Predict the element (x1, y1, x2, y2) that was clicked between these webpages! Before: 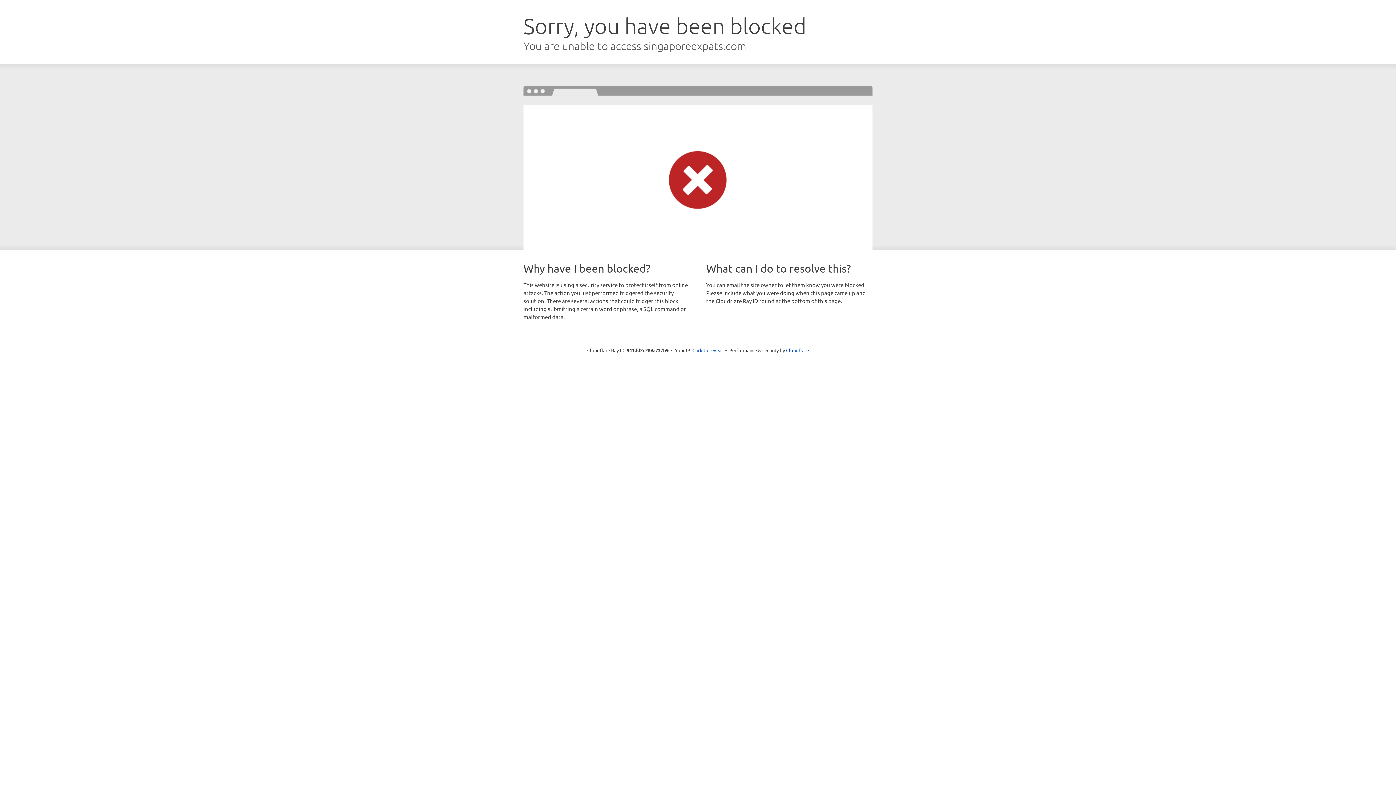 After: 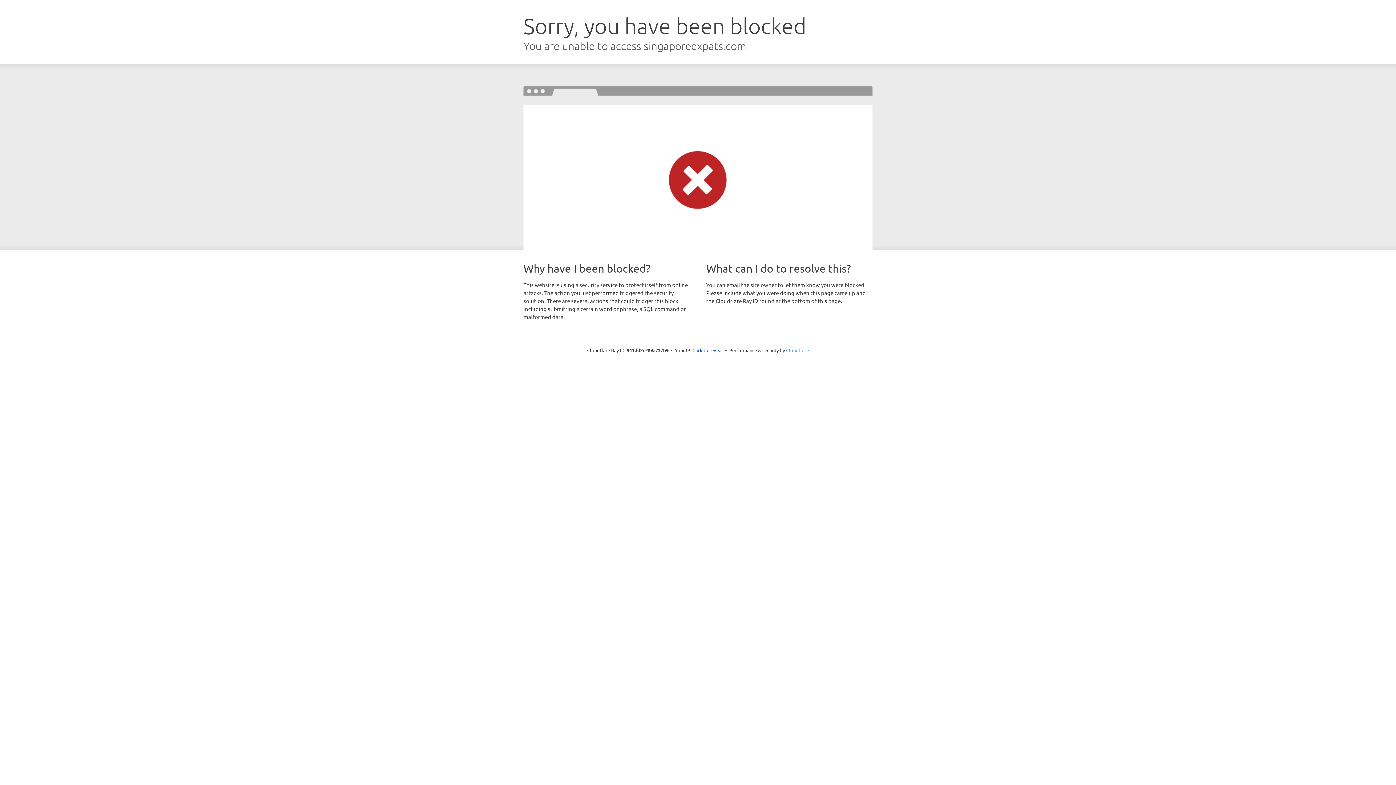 Action: label: Cloudflare bbox: (786, 347, 809, 353)